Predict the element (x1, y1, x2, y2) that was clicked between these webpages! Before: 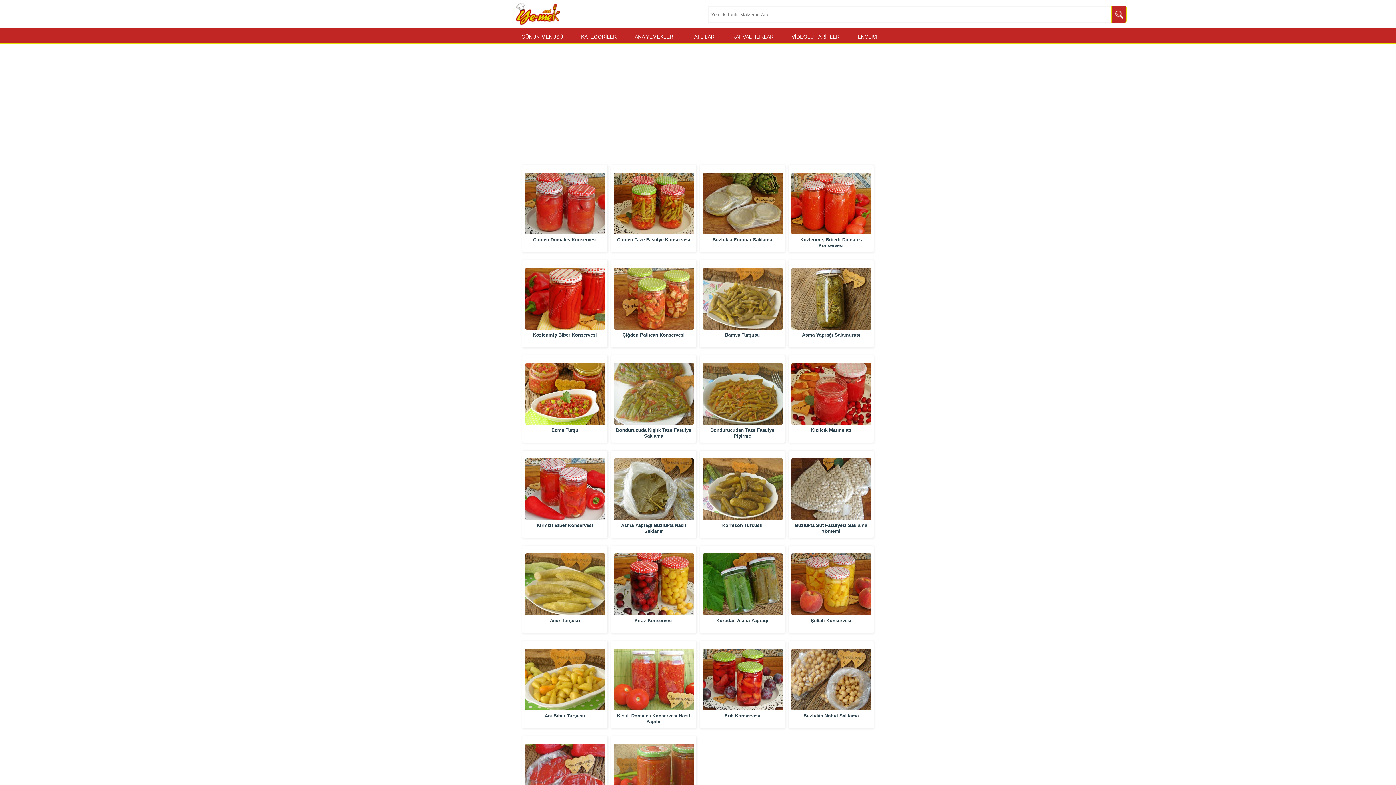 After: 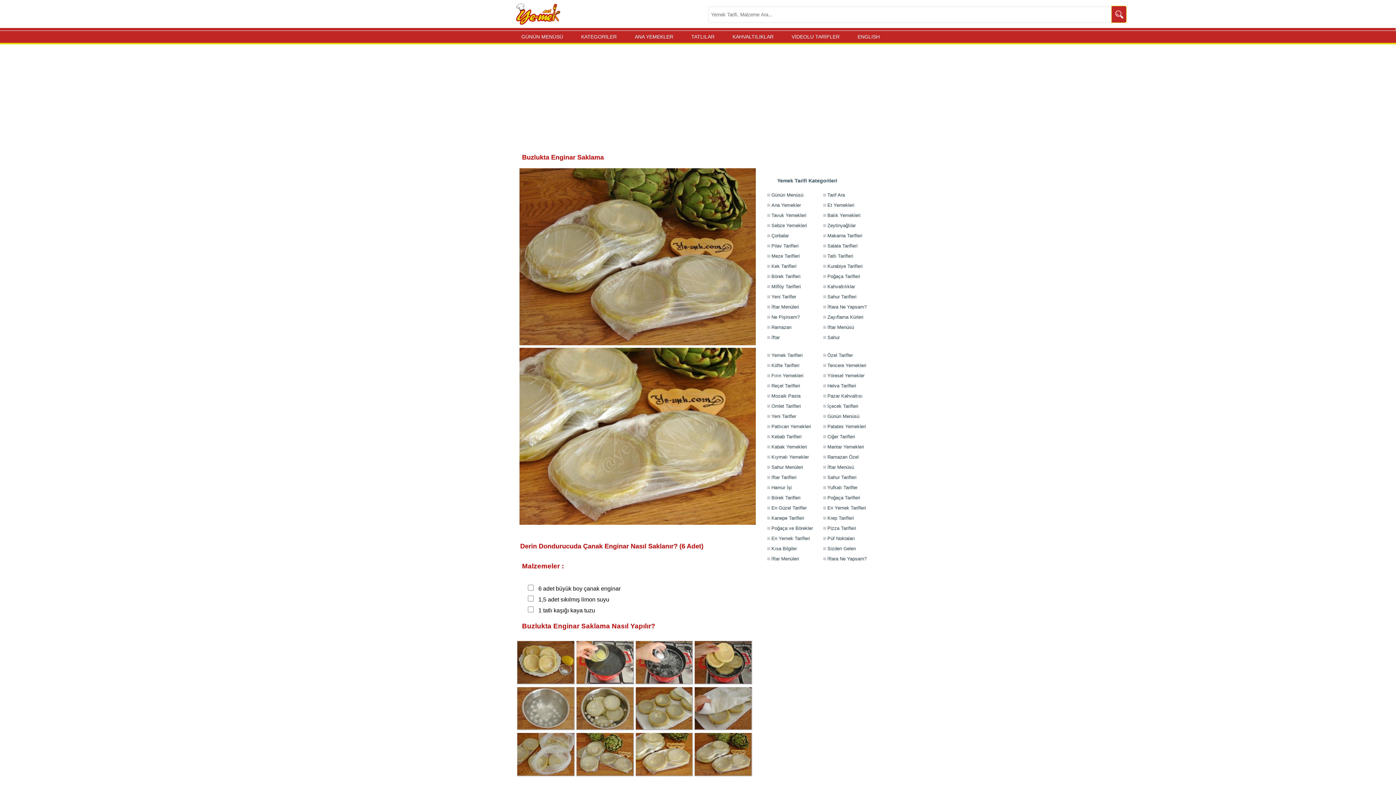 Action: bbox: (712, 237, 772, 242) label: Buzlukta Enginar Saklama